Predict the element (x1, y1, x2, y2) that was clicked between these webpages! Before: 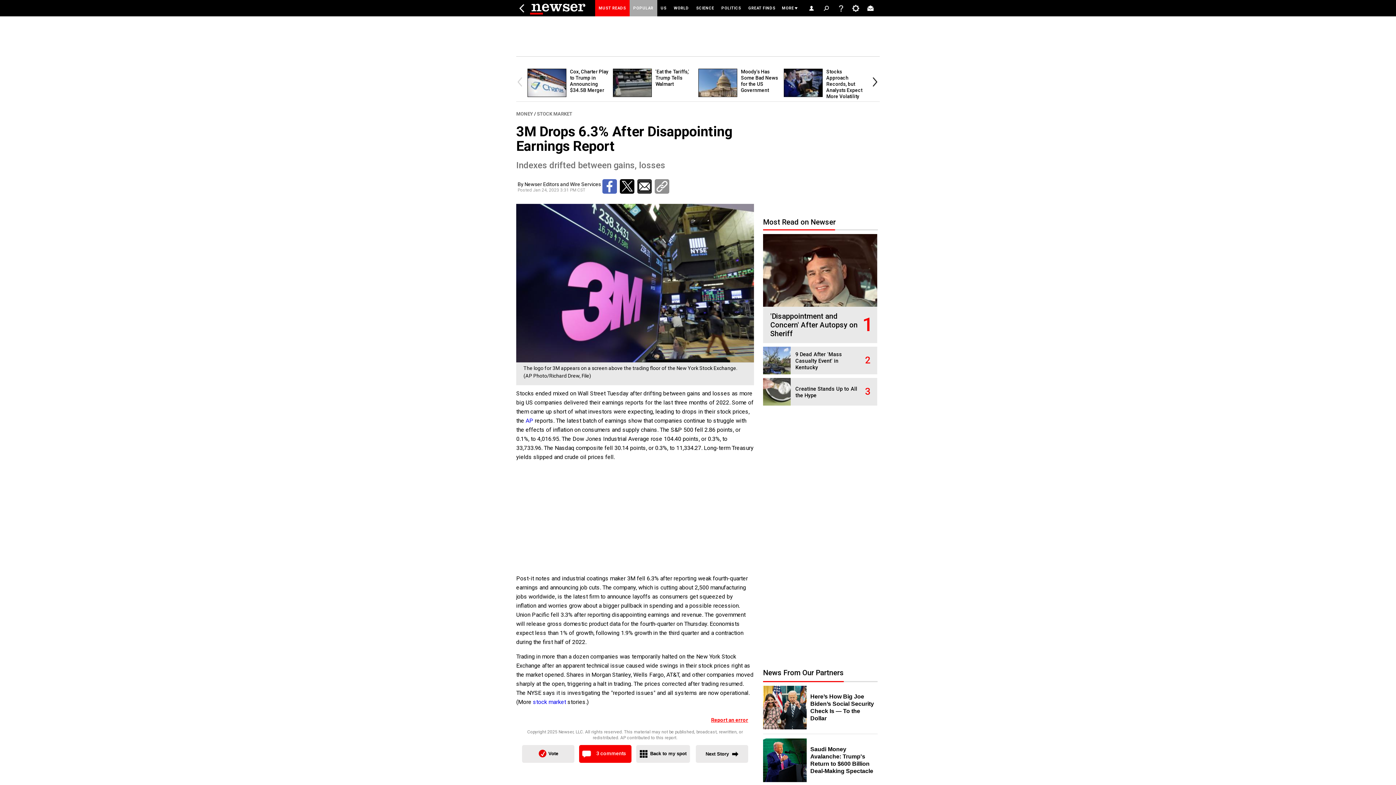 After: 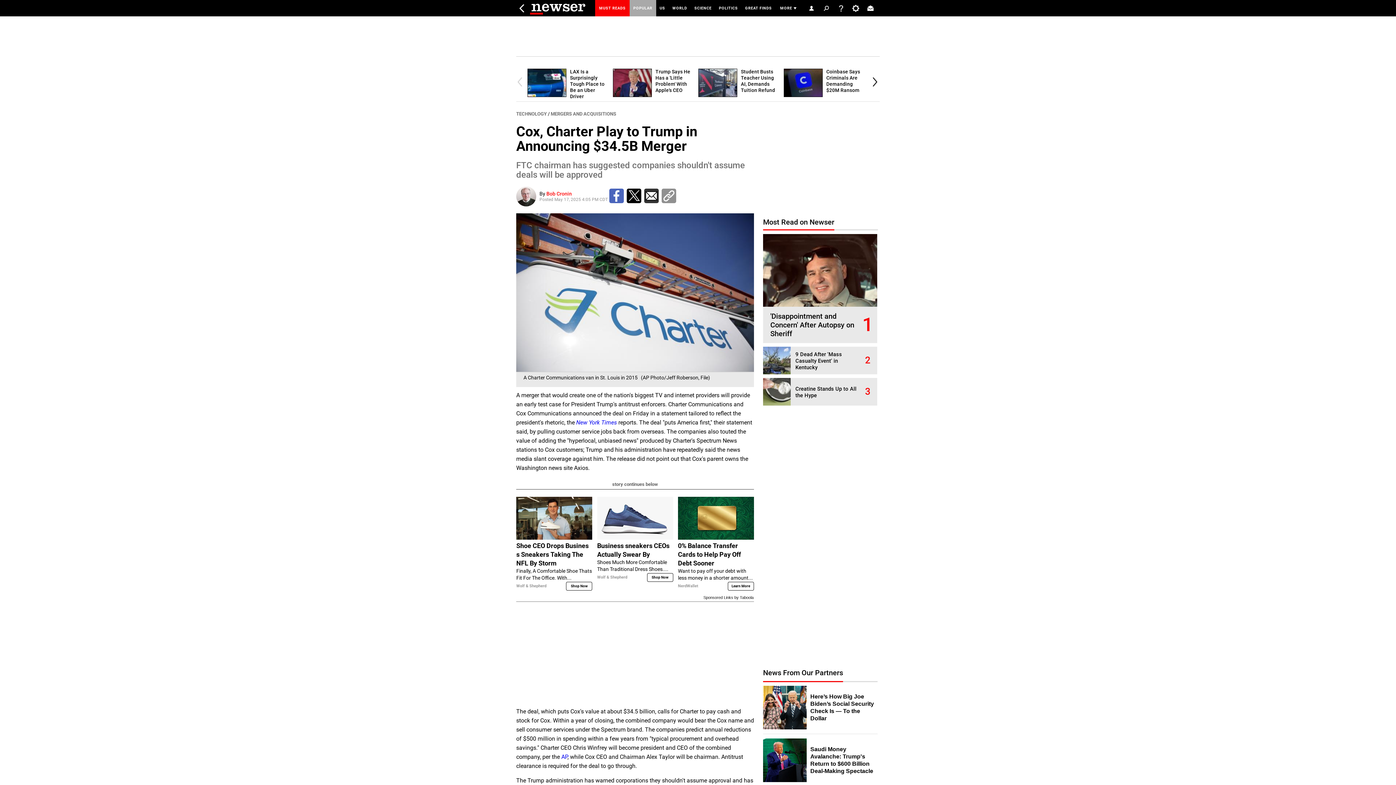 Action: bbox: (570, 68, 608, 93) label: Cox, Charter Play to Trump in Announcing $34.5B Merger